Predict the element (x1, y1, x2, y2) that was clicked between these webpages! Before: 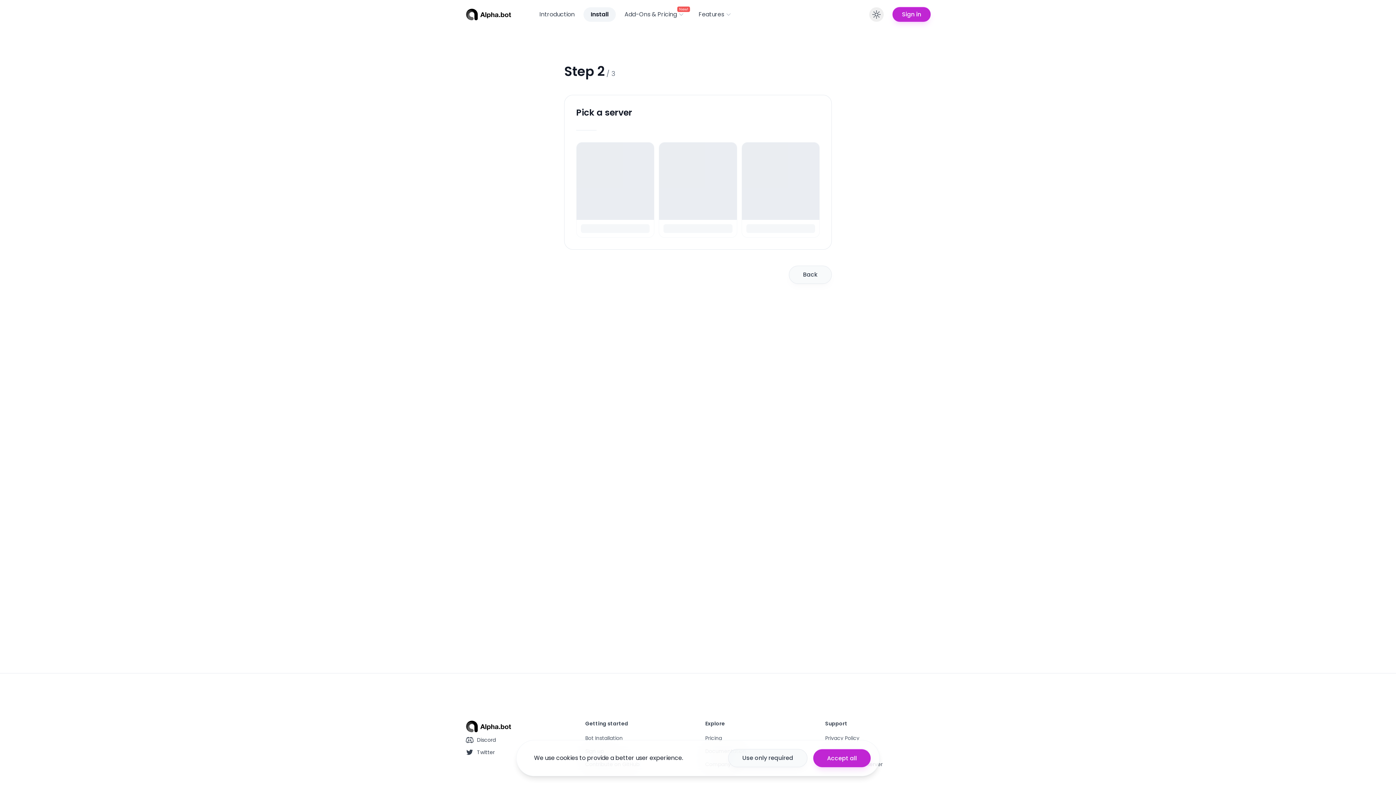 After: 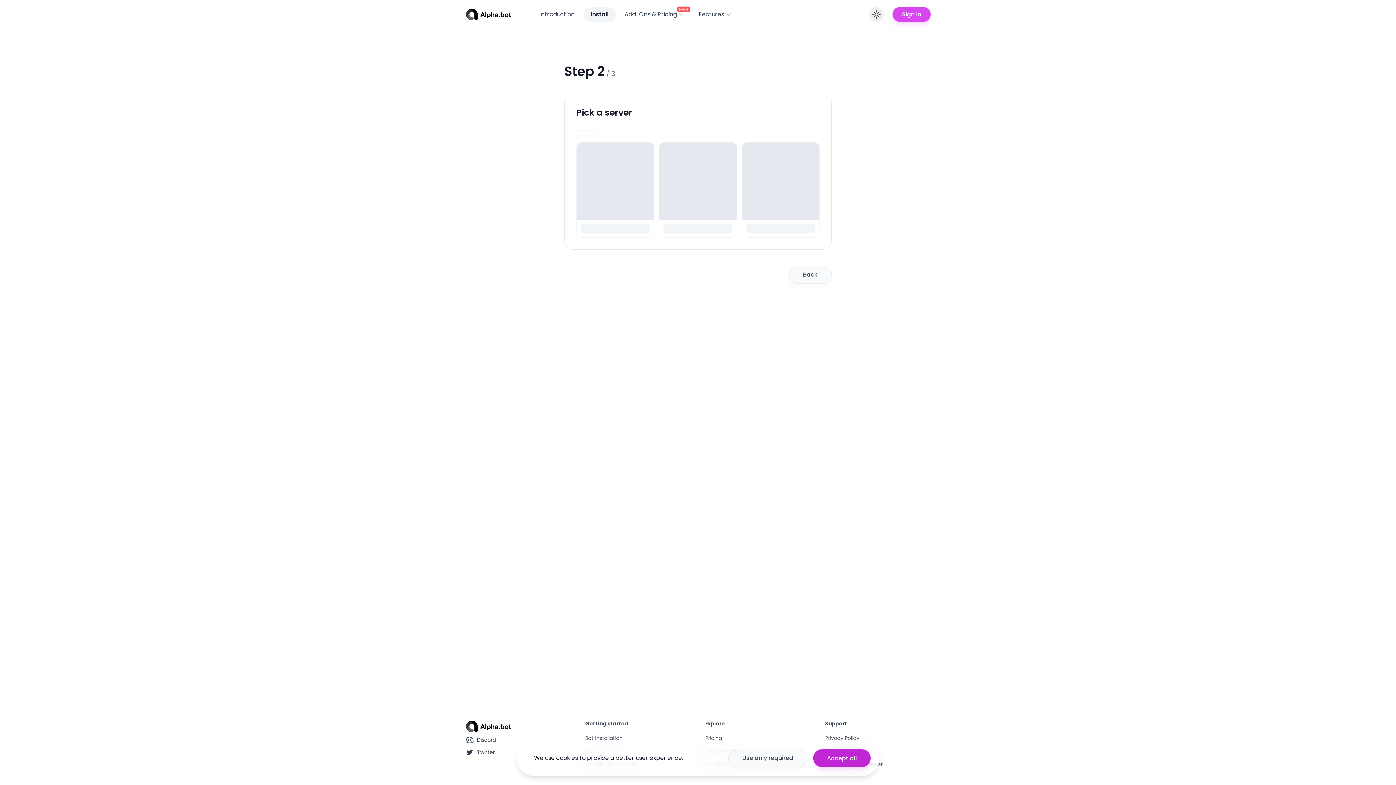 Action: bbox: (892, 6, 930, 21) label: Sign in